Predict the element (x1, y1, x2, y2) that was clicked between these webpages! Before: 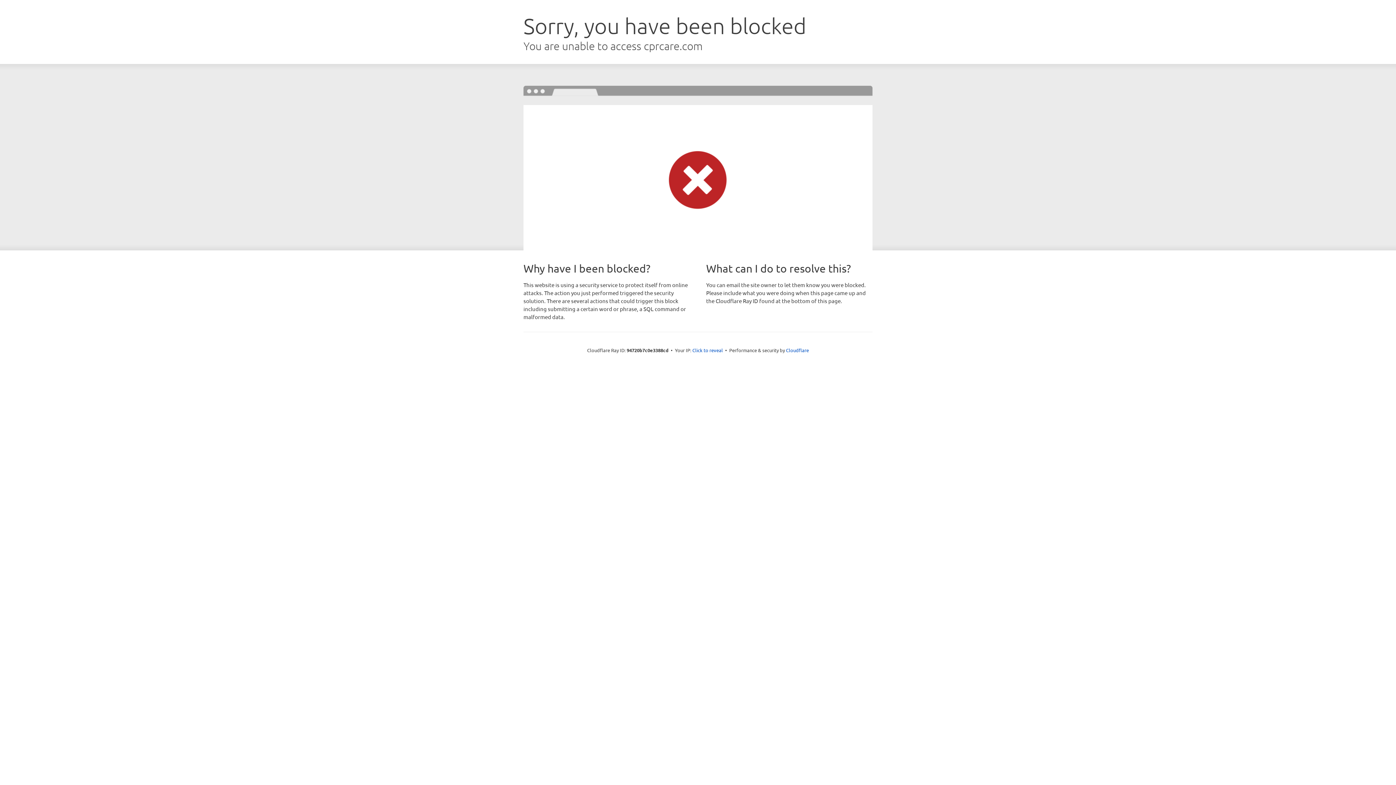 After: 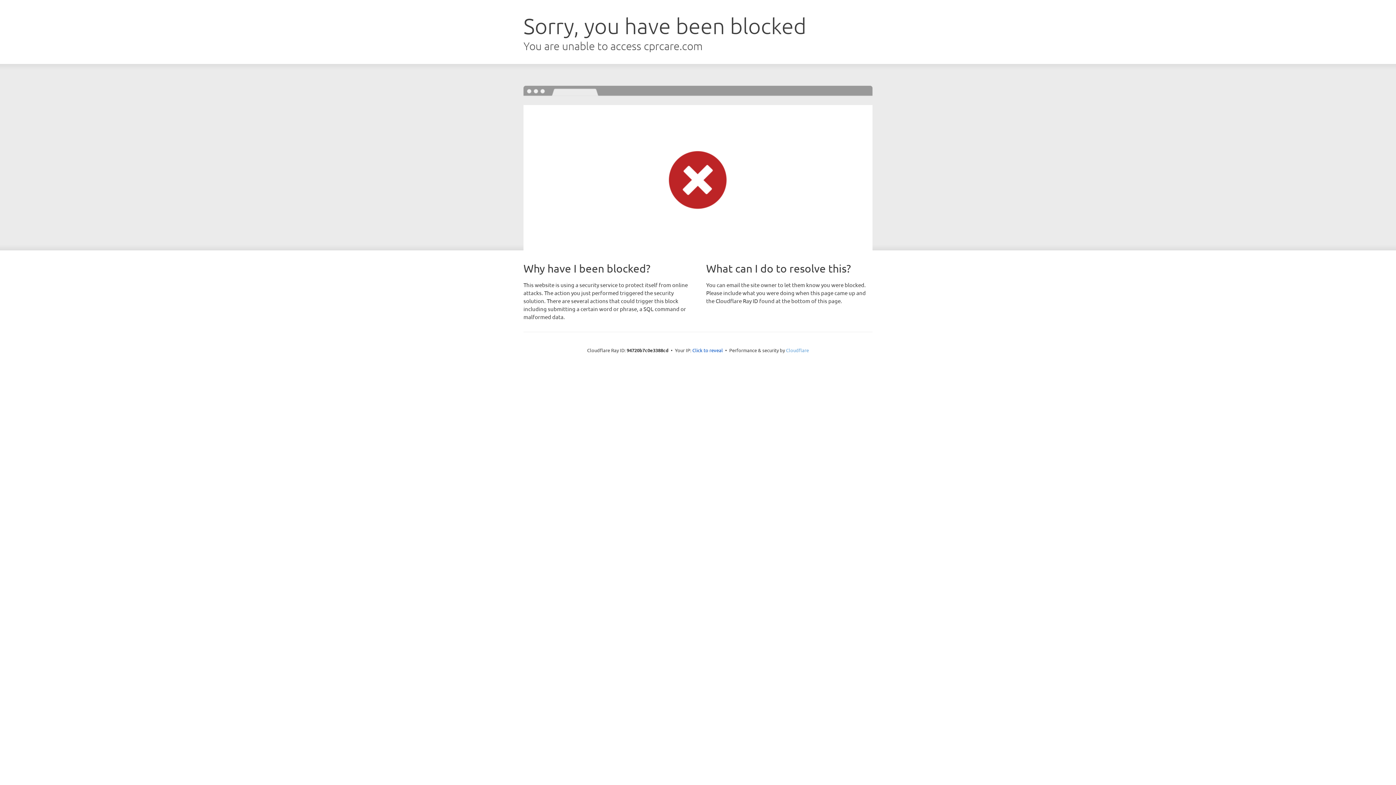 Action: bbox: (786, 347, 809, 353) label: Cloudflare